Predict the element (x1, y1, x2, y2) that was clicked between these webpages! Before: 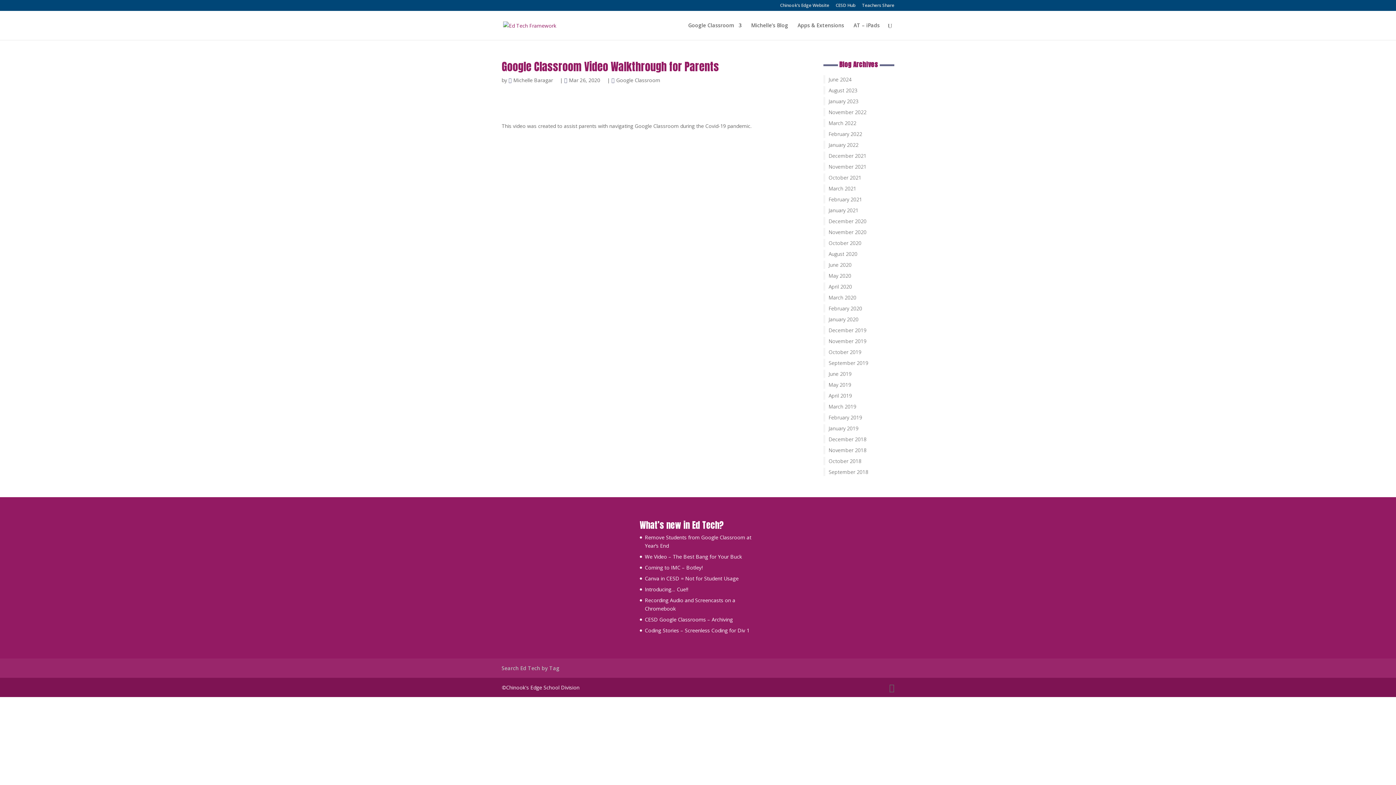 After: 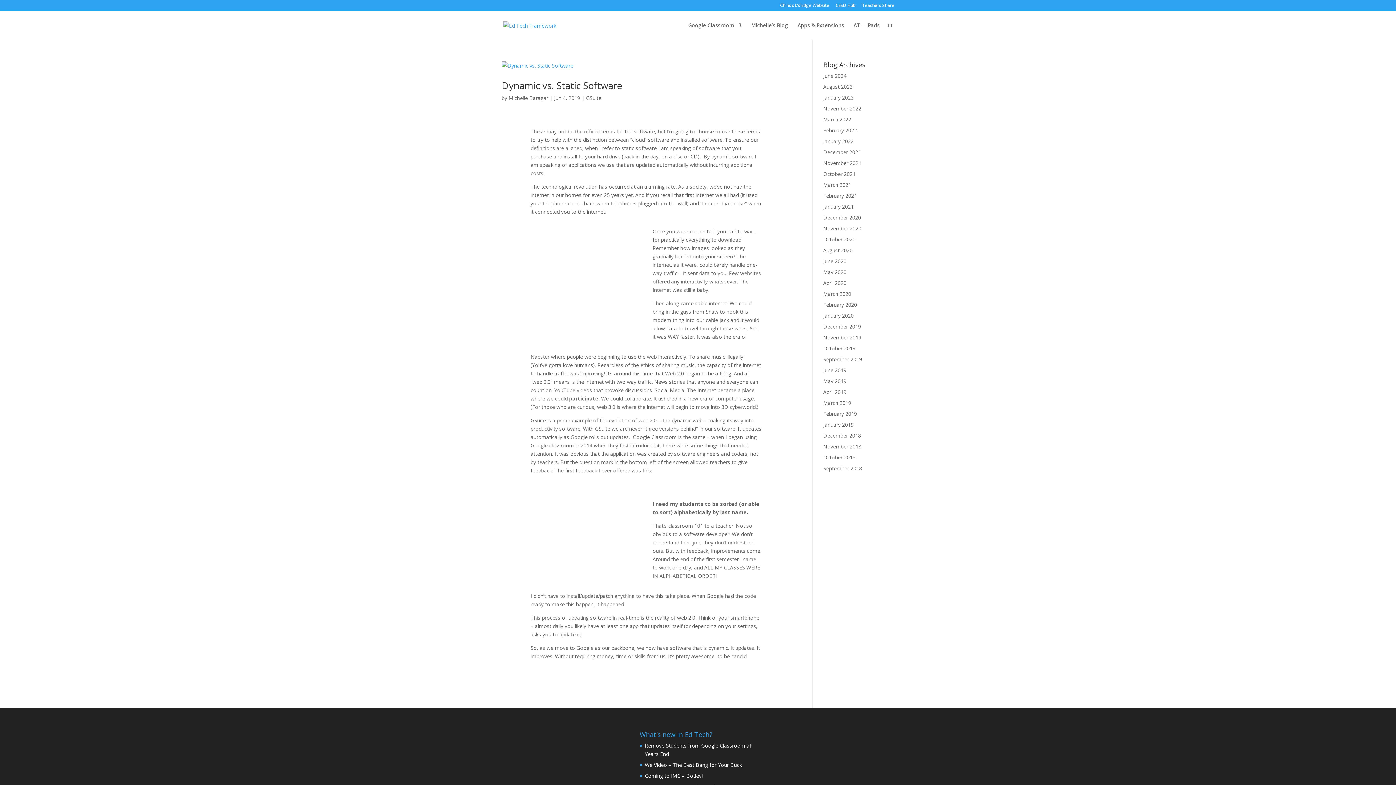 Action: bbox: (823, 369, 894, 378) label: June 2019